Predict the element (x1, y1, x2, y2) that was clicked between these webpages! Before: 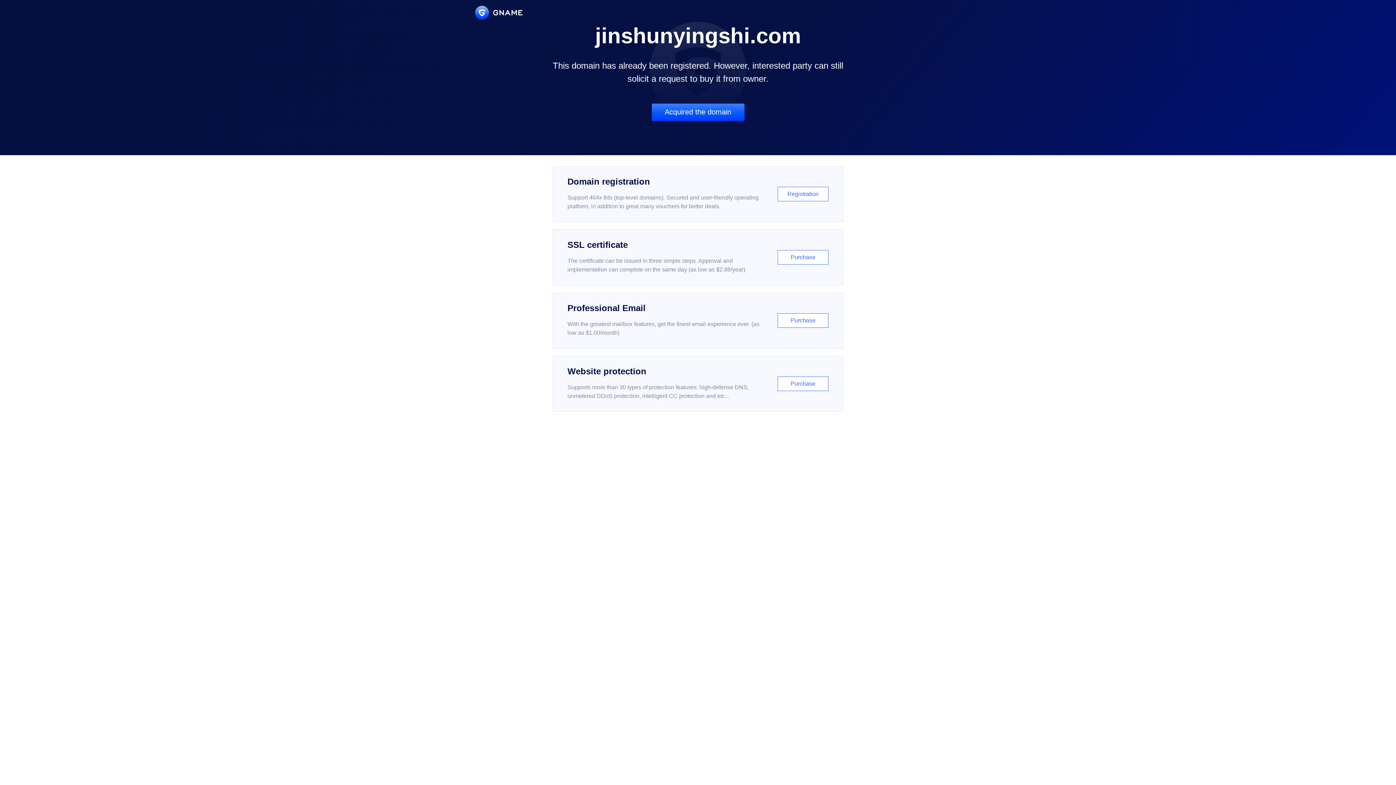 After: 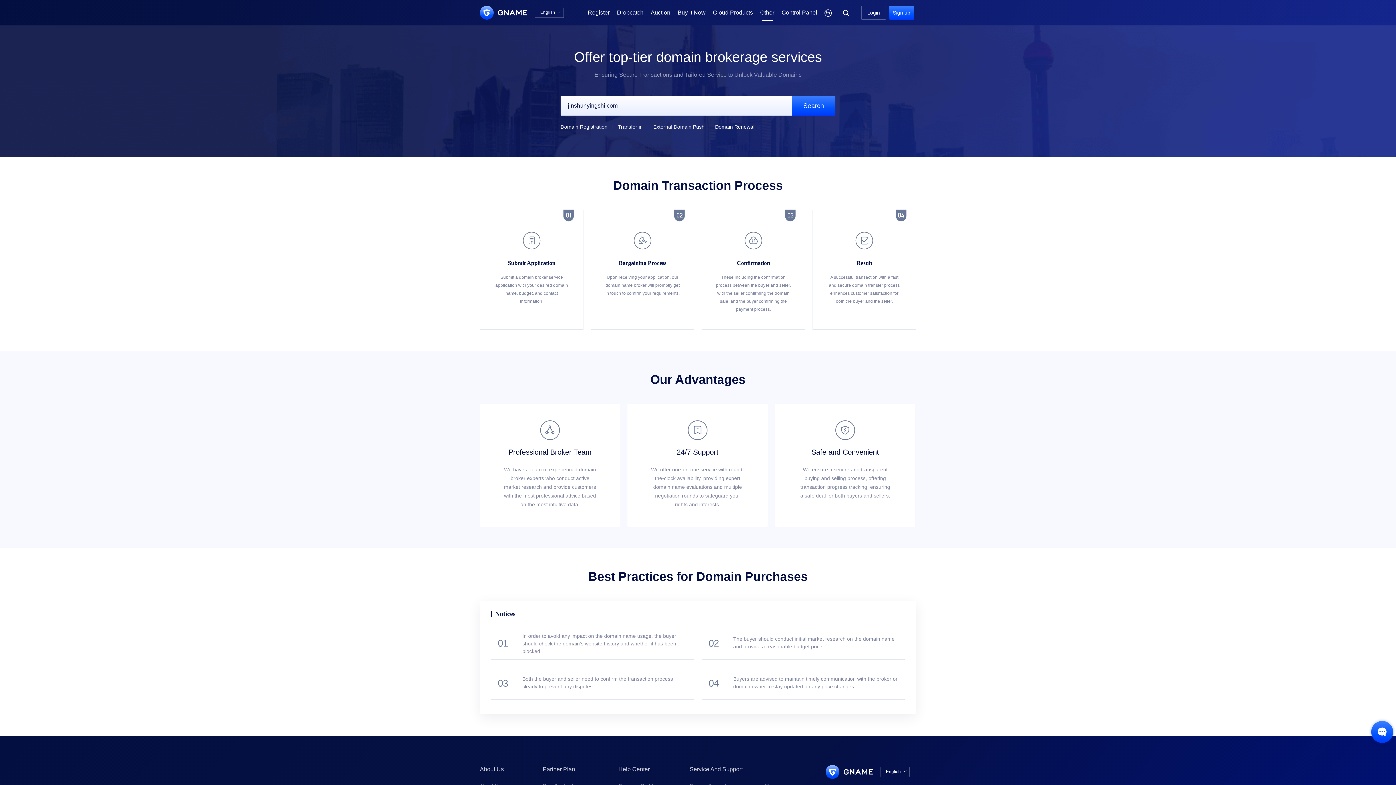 Action: bbox: (651, 103, 744, 121) label: Acquired the domain